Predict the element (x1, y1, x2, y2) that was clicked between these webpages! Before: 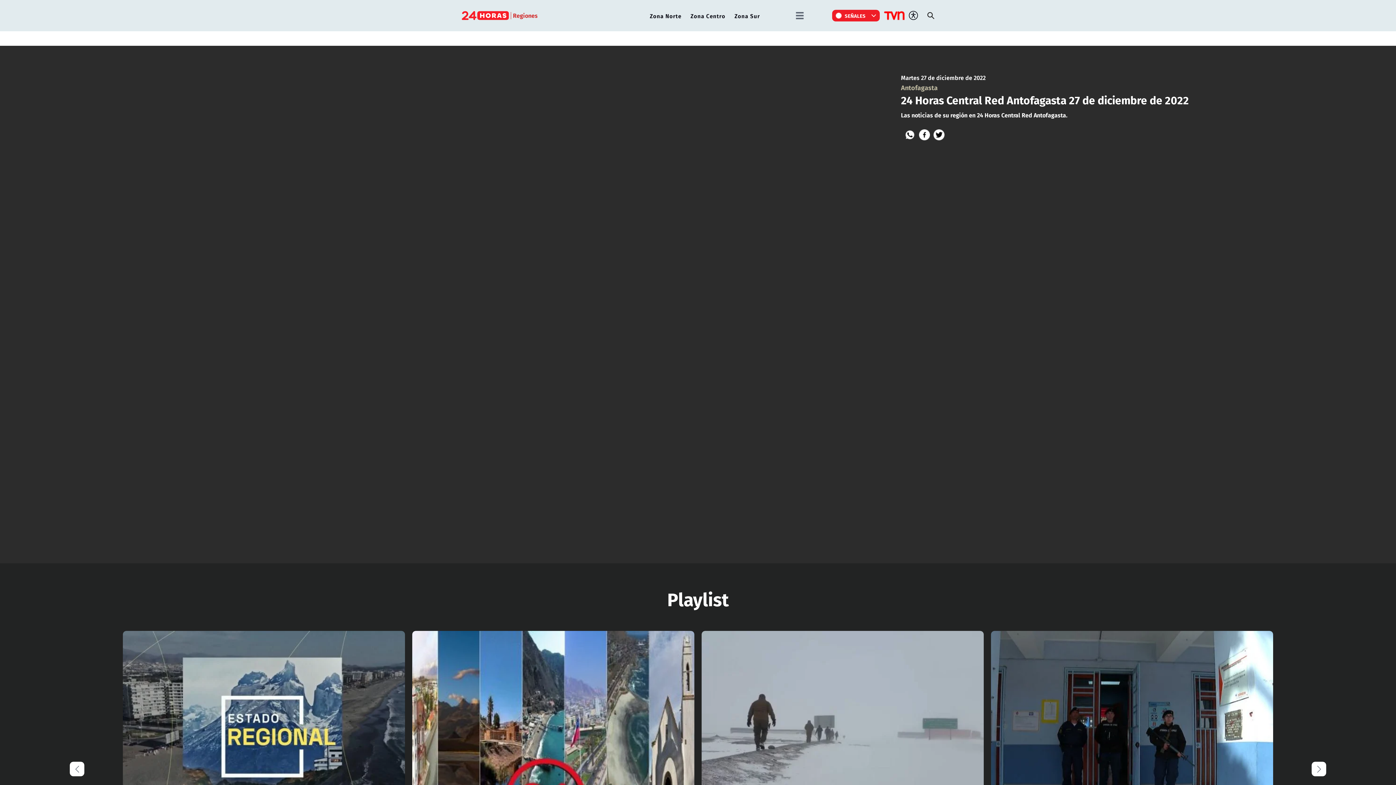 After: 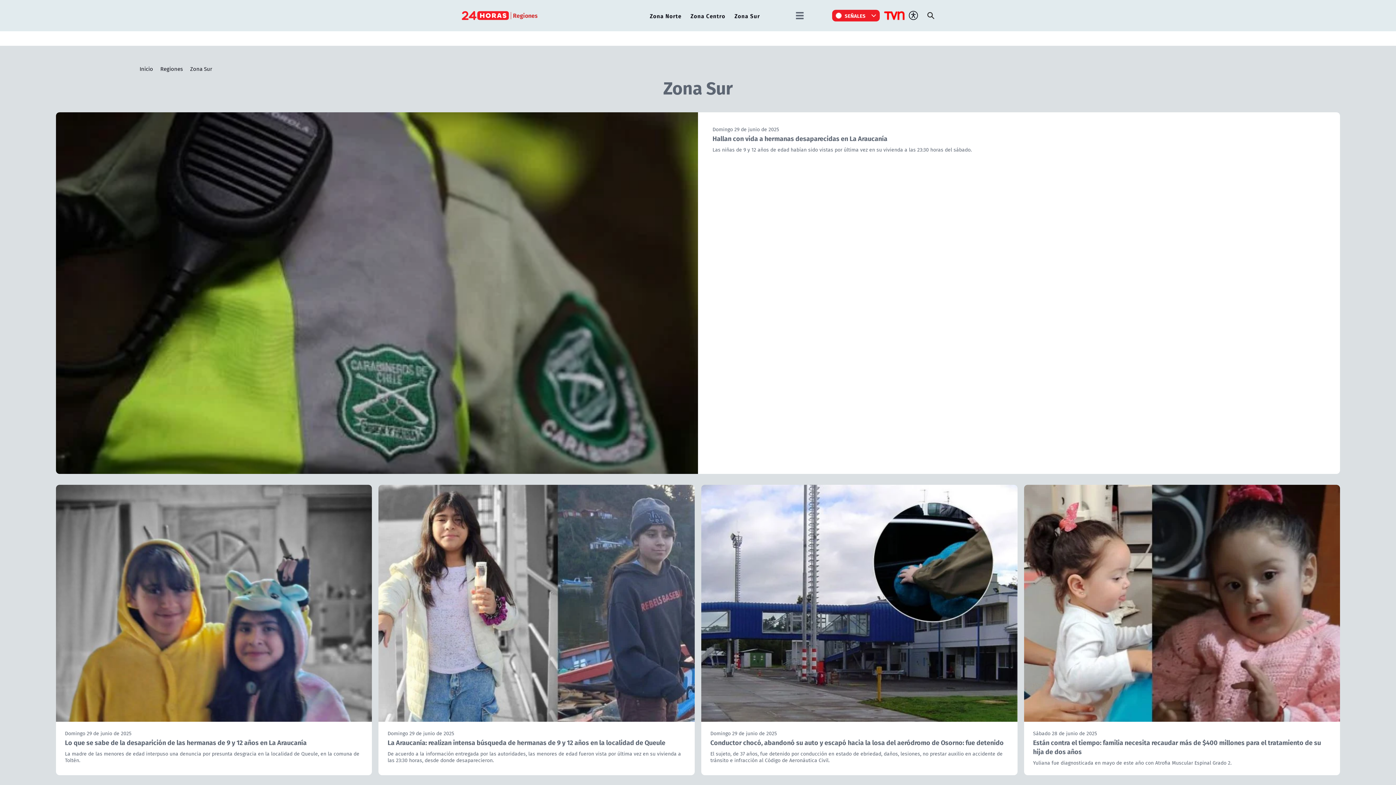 Action: bbox: (731, 9, 763, 22) label: Zona Sur